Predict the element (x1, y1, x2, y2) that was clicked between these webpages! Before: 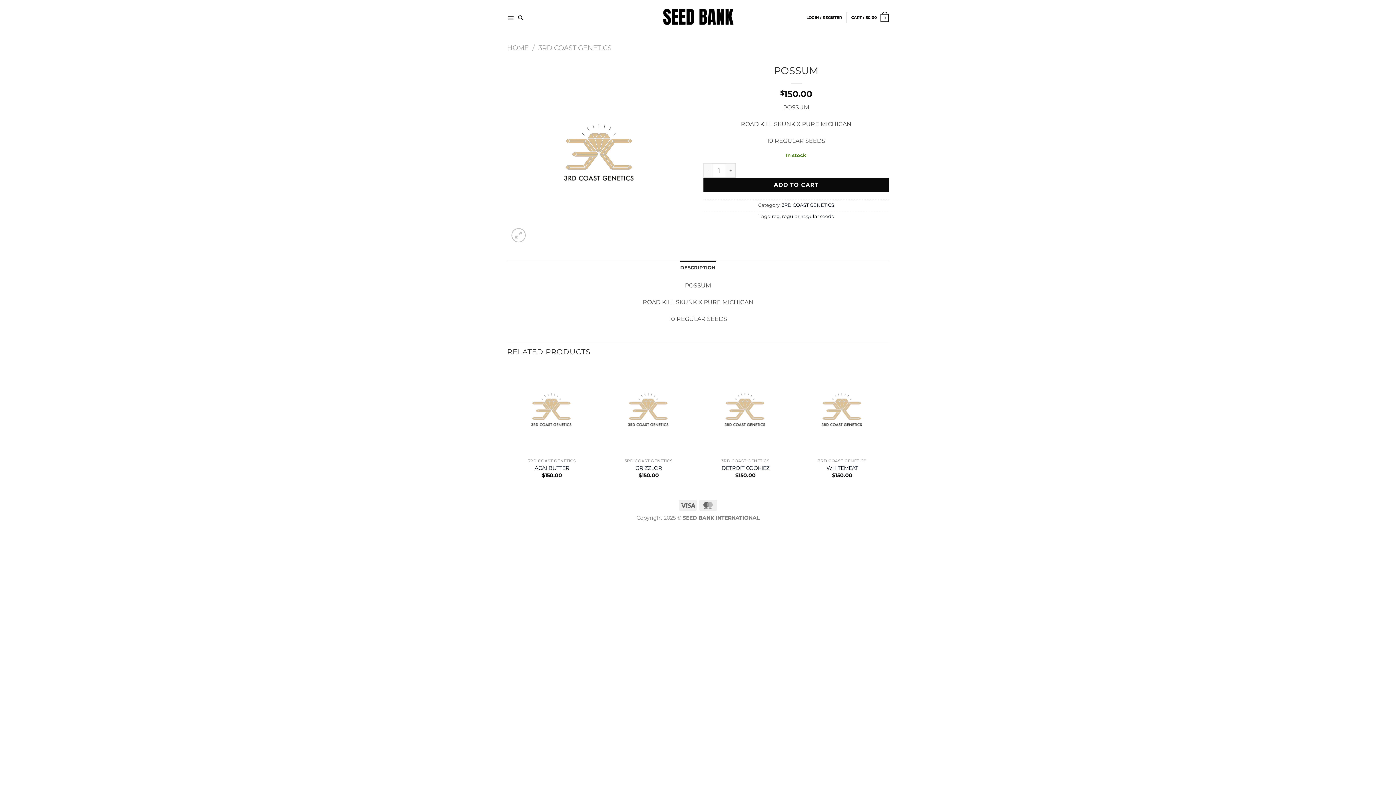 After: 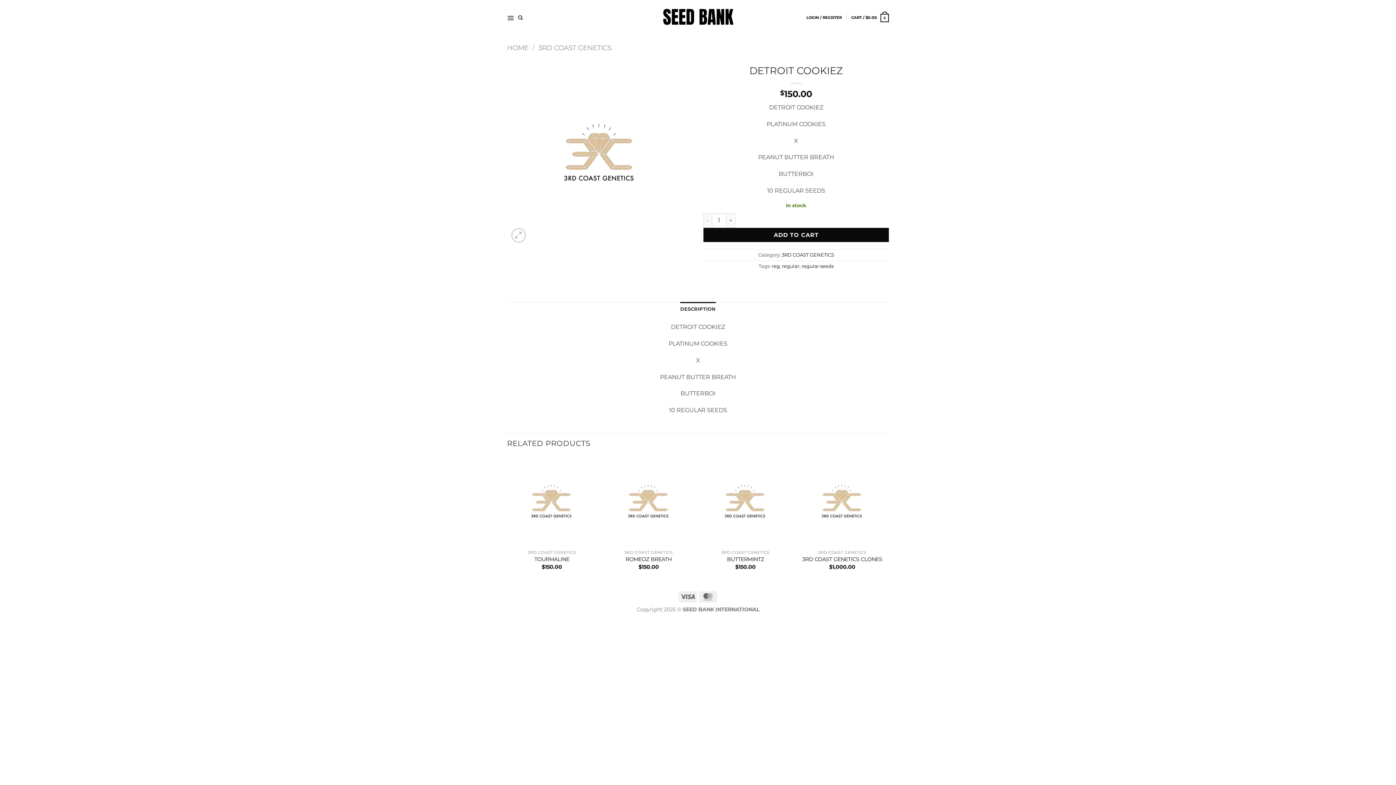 Action: bbox: (721, 464, 769, 471) label: DETROIT COOKIEZ